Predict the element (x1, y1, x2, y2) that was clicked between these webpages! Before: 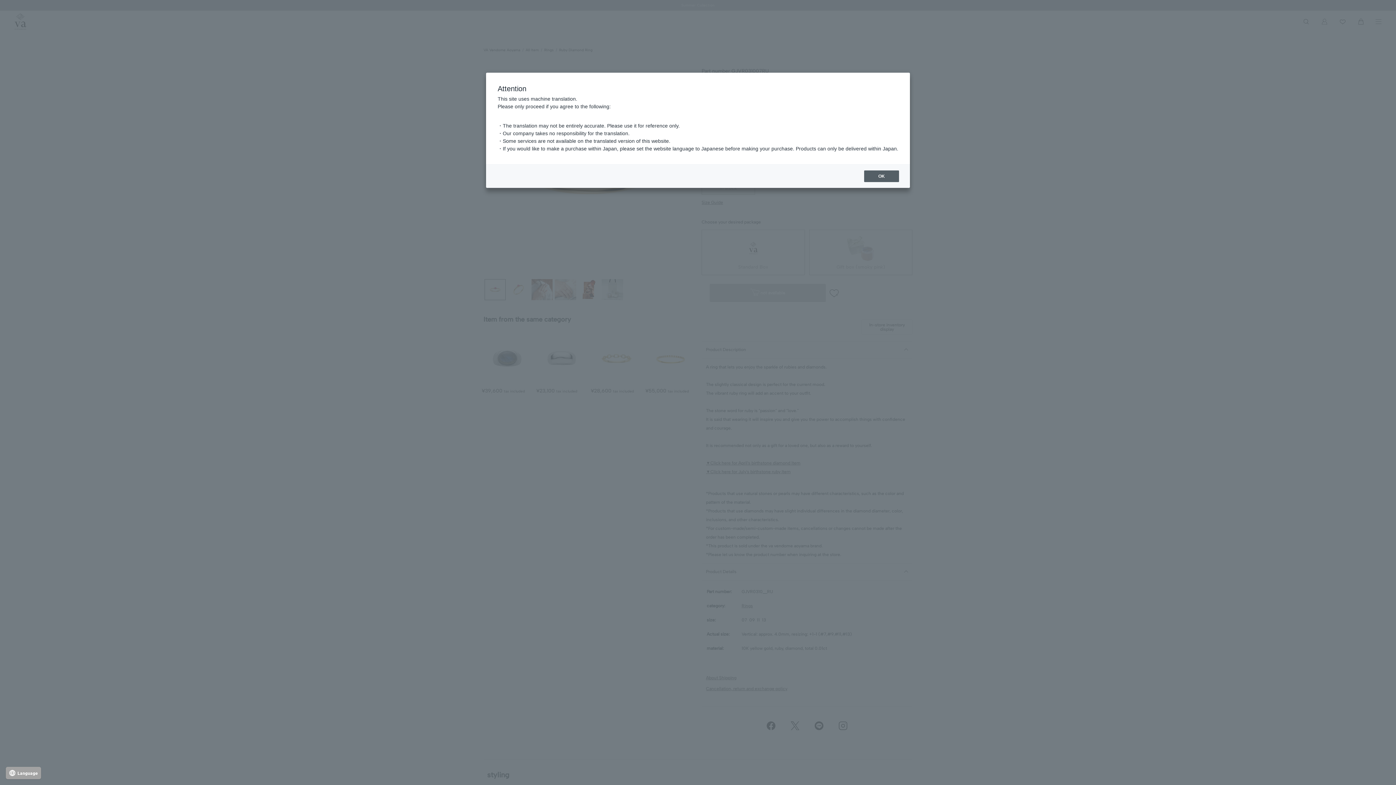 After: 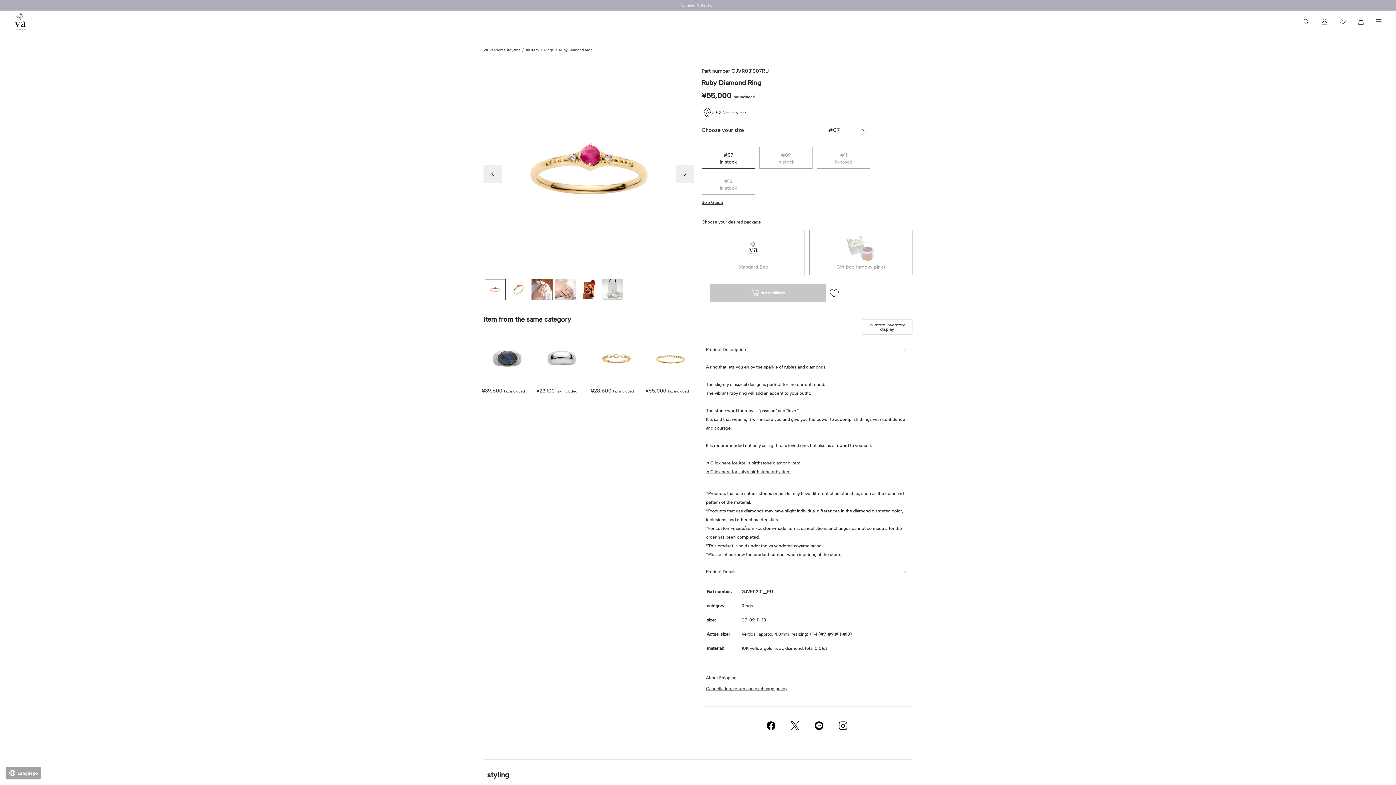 Action: label: OK bbox: (864, 170, 899, 182)